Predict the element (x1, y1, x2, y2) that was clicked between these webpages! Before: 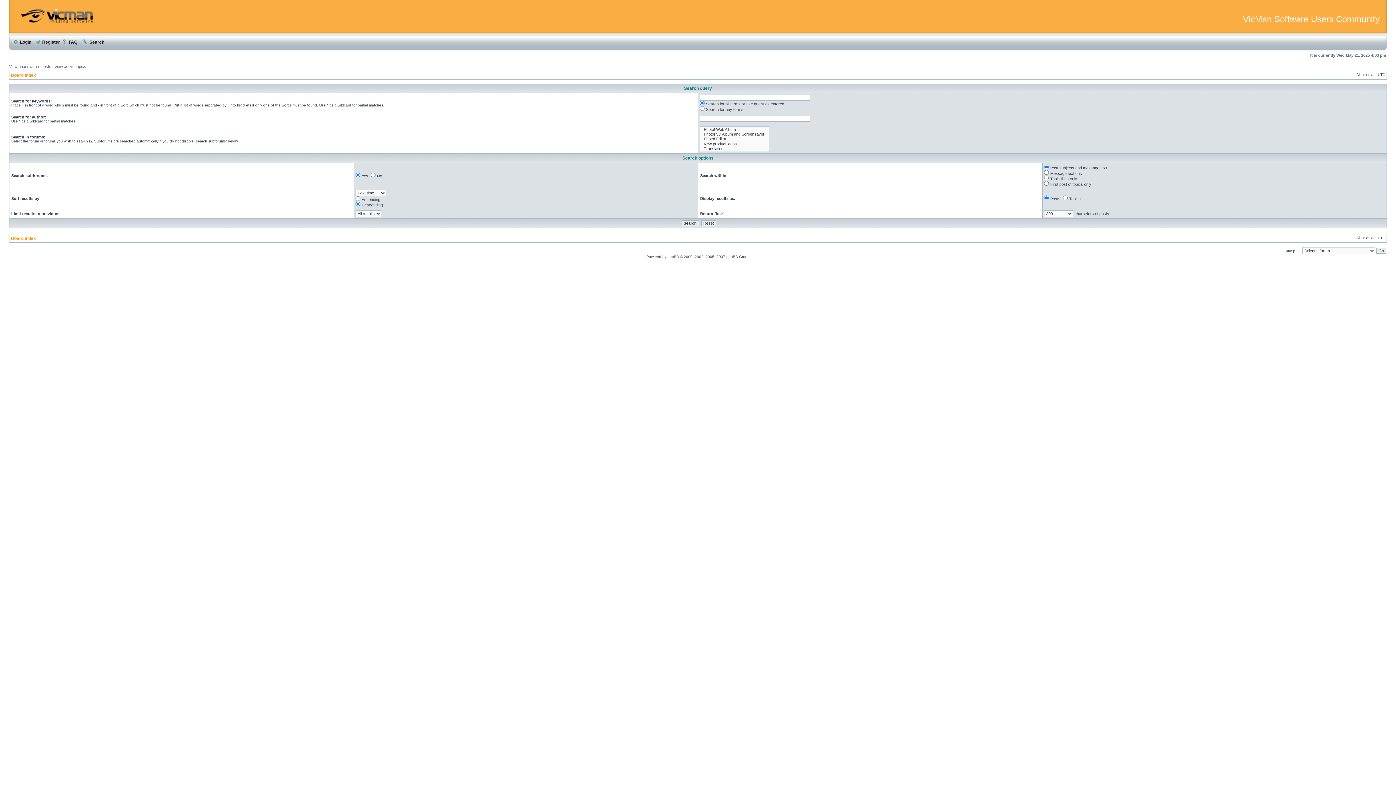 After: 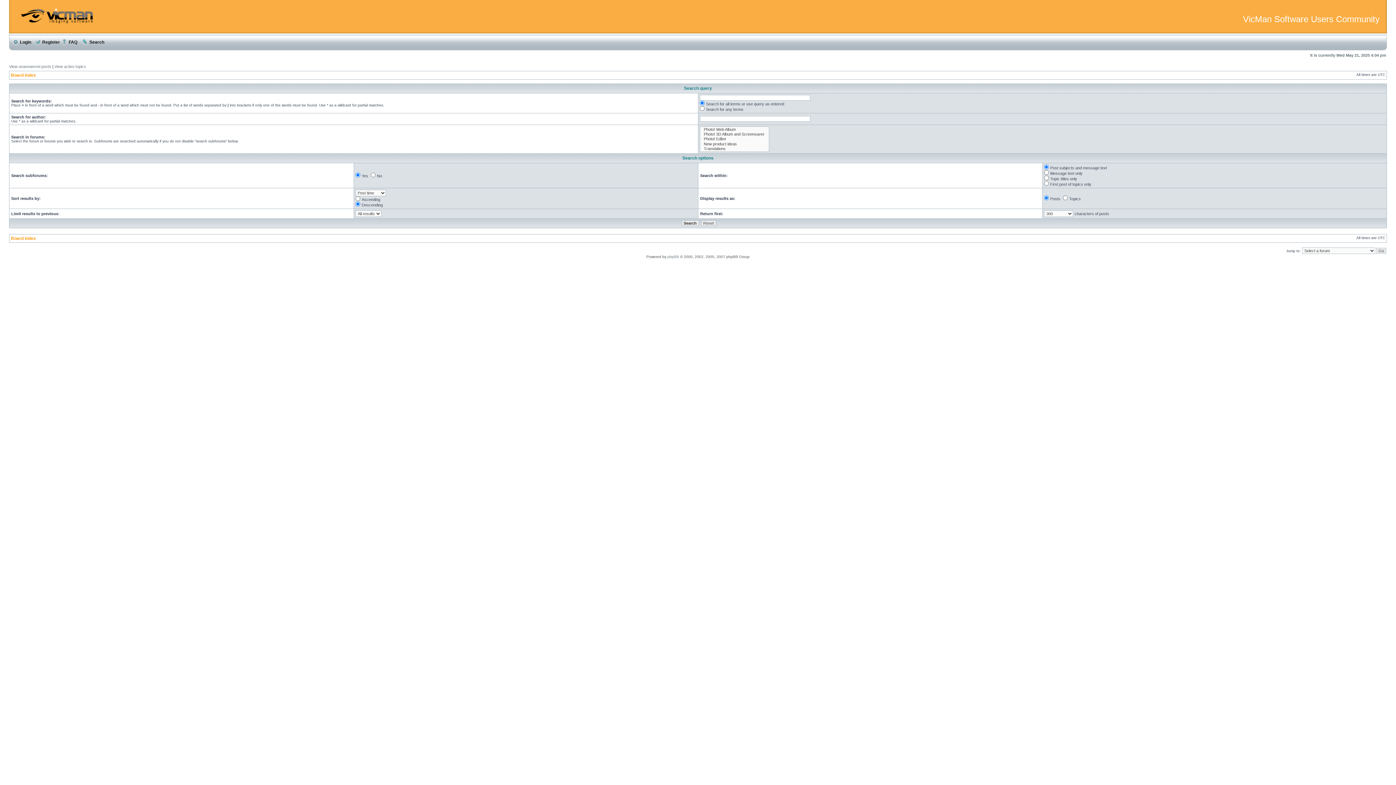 Action: bbox: (81, 39, 104, 44) label:  Search